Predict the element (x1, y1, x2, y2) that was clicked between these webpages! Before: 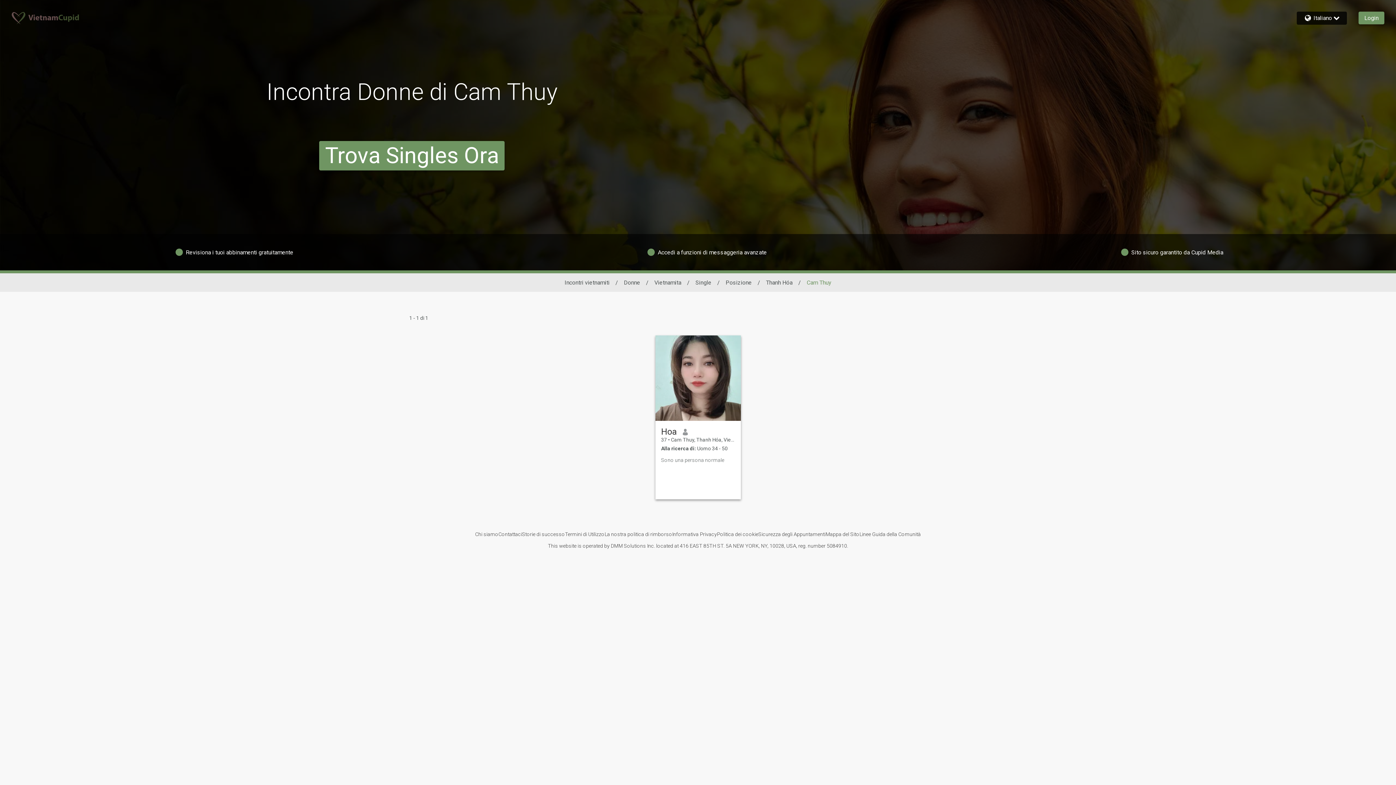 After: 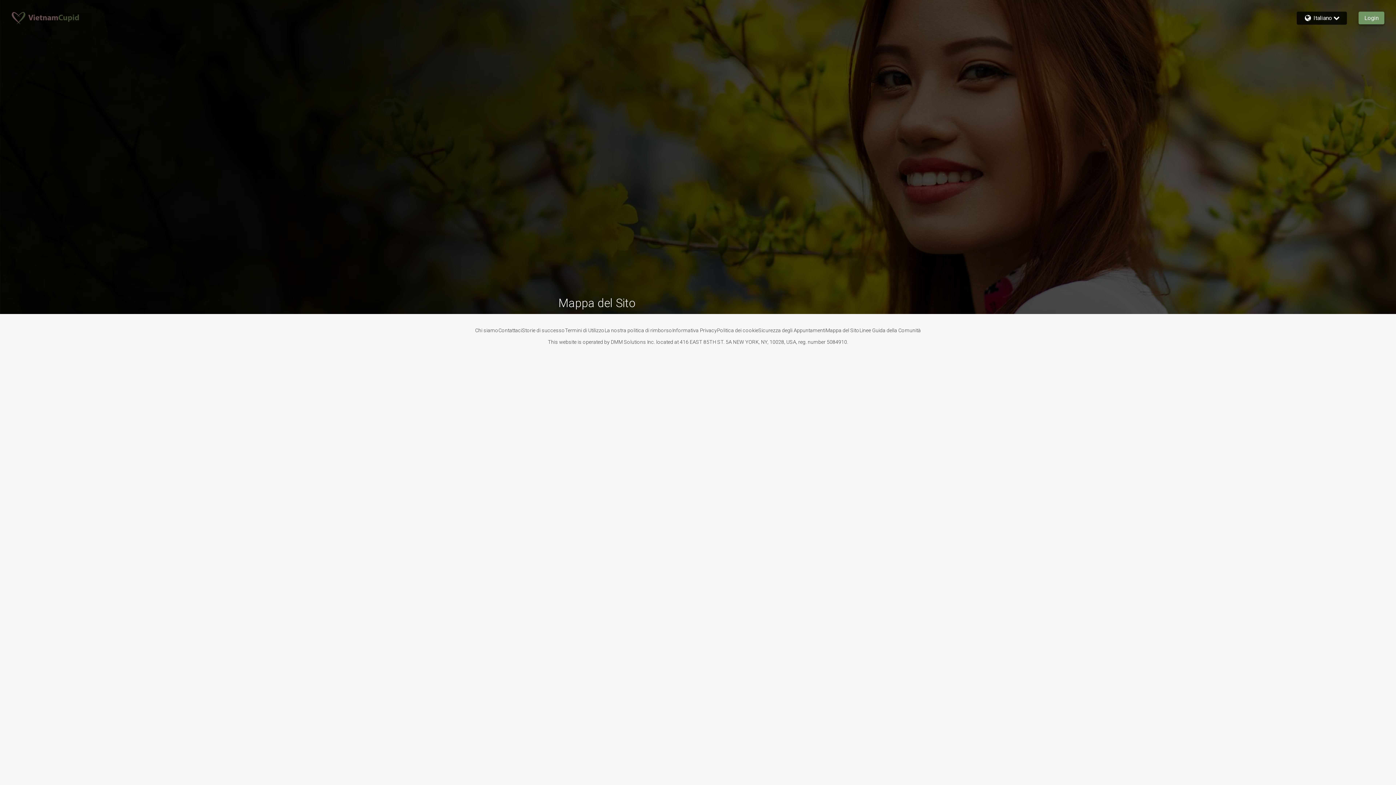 Action: label: Mappa del Sito bbox: (825, 531, 859, 537)